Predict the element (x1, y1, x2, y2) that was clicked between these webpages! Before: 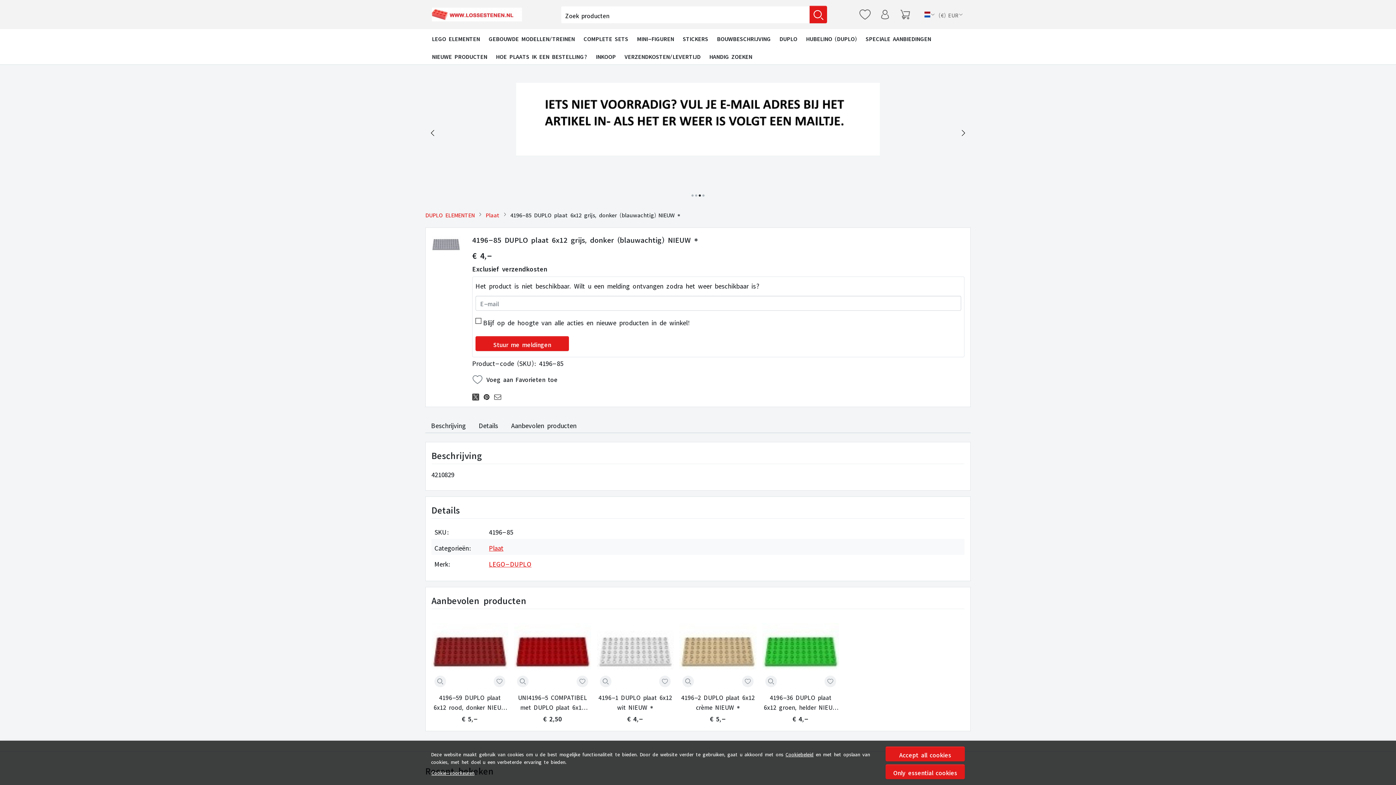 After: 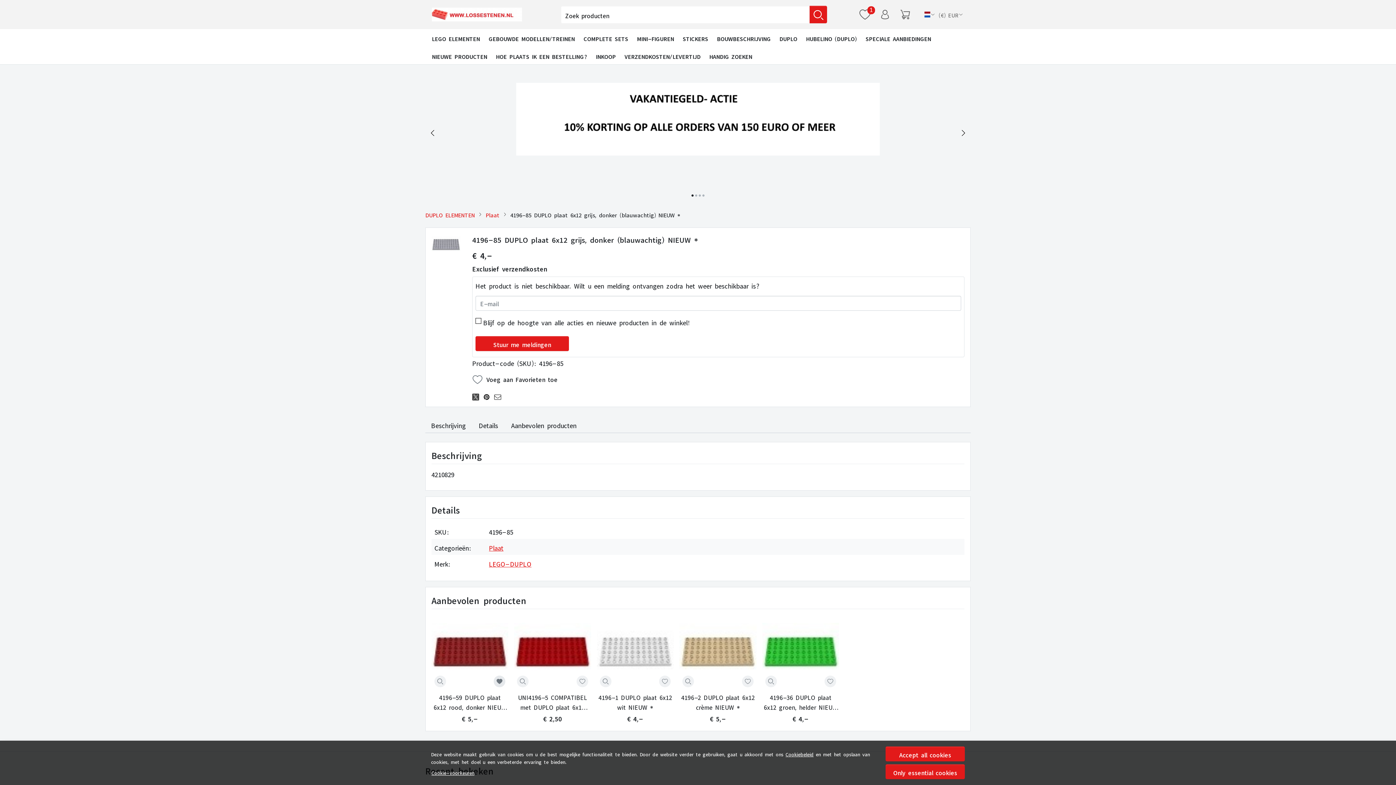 Action: bbox: (496, 678, 502, 684)